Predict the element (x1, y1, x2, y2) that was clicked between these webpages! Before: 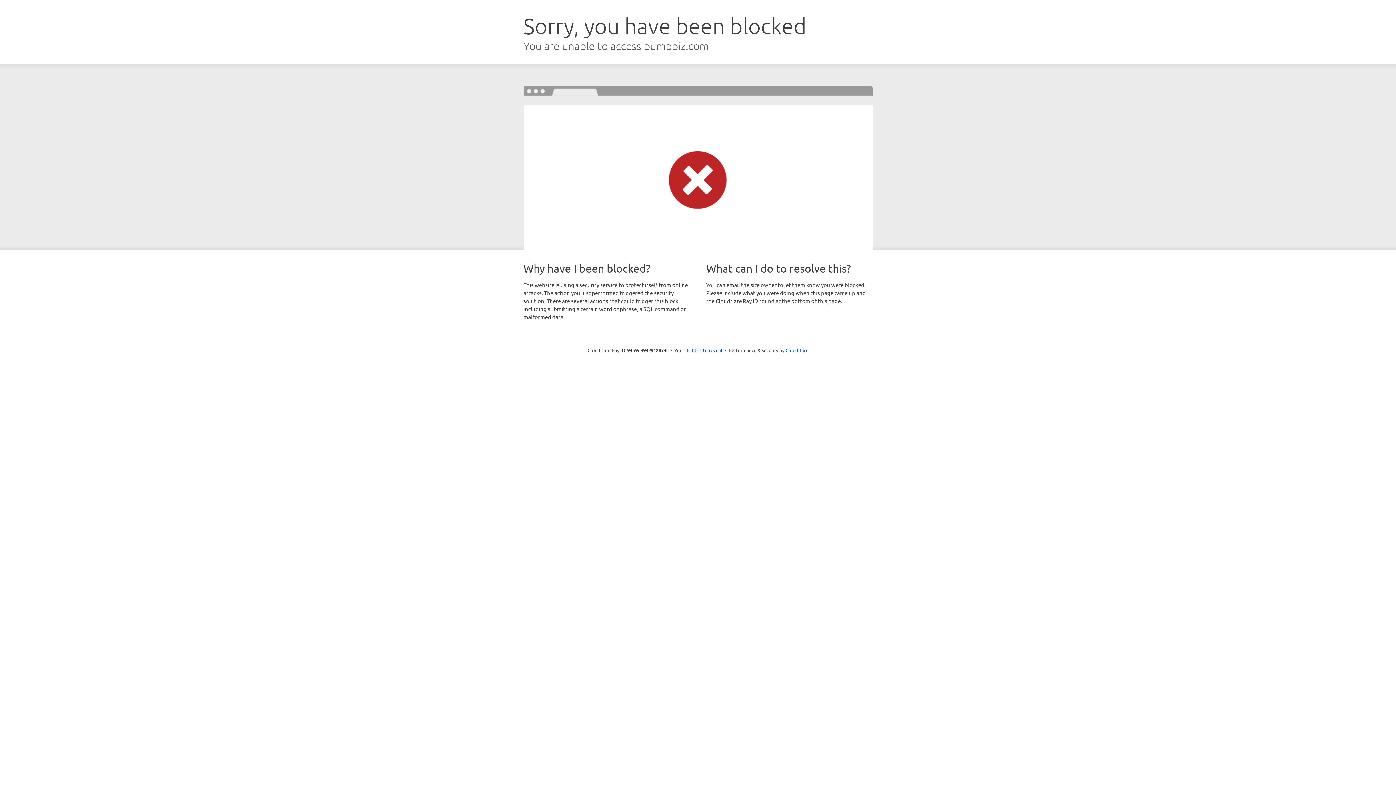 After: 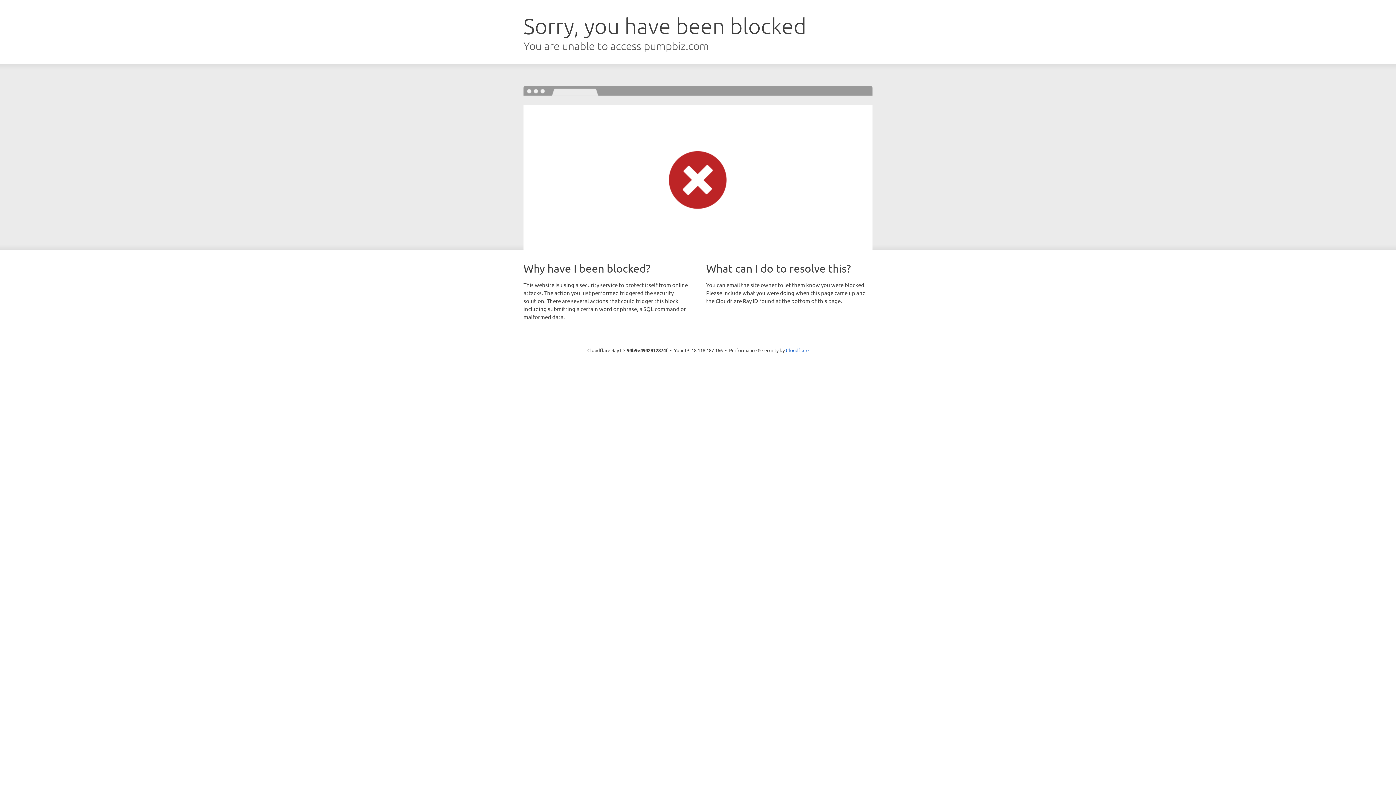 Action: label: Click to reveal bbox: (692, 346, 722, 353)